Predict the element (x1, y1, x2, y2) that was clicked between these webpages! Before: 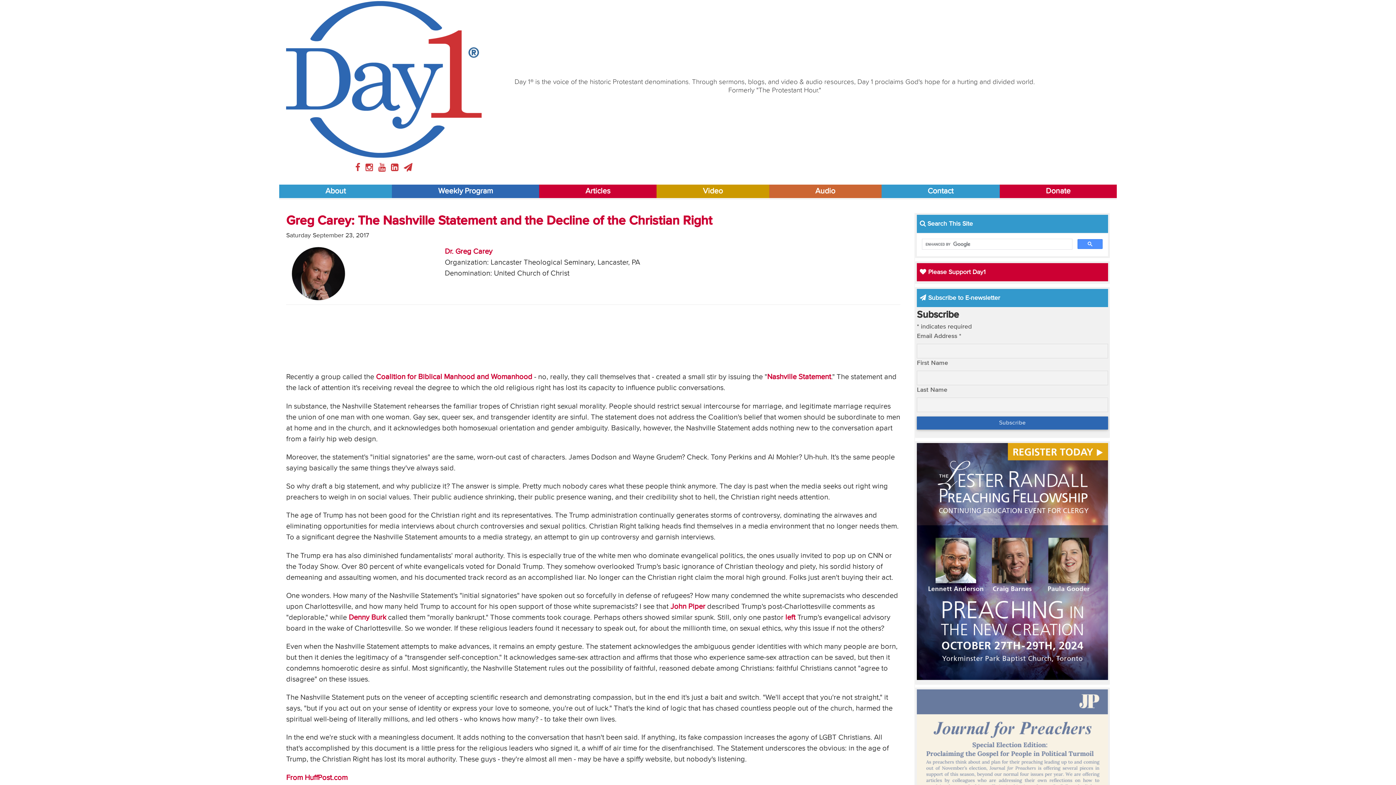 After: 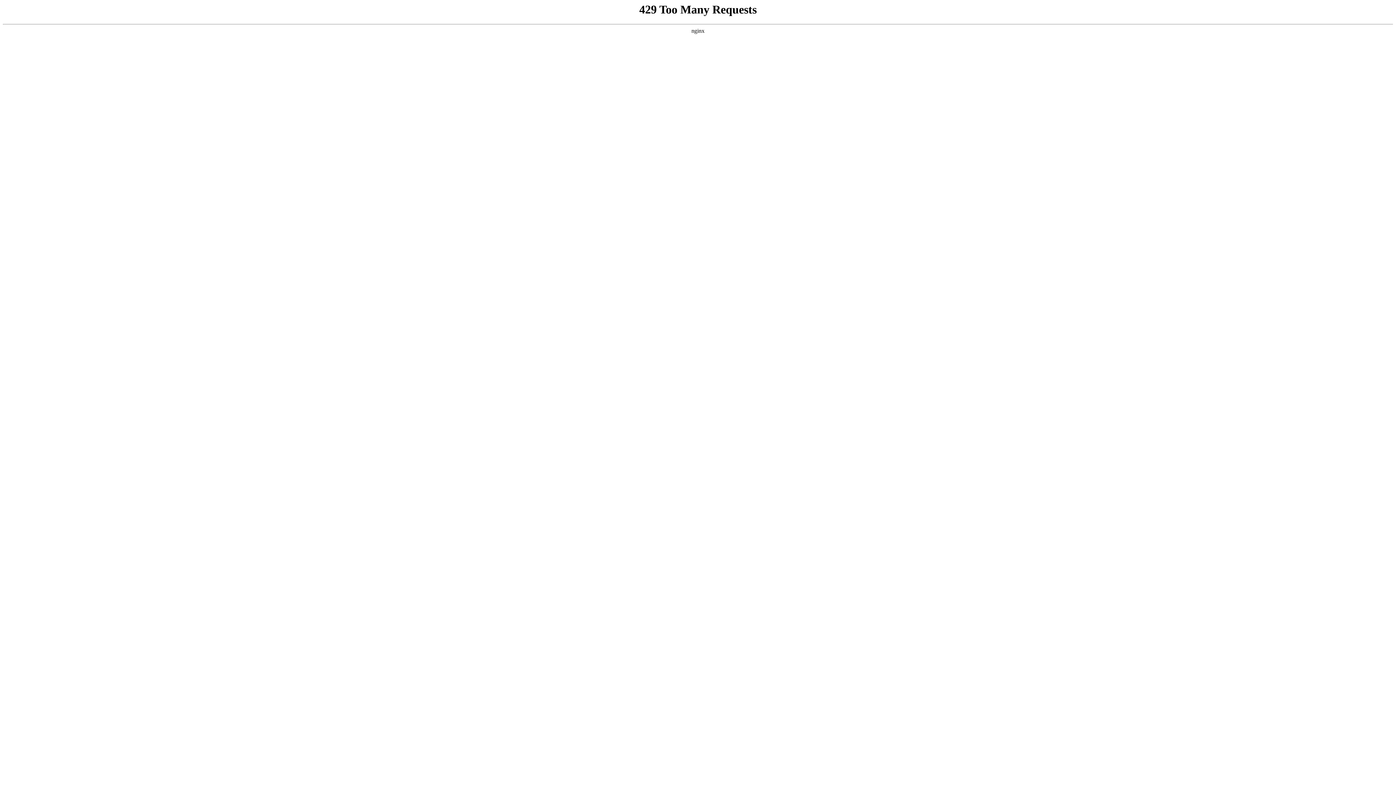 Action: label: Denny Burk bbox: (348, 614, 386, 621)